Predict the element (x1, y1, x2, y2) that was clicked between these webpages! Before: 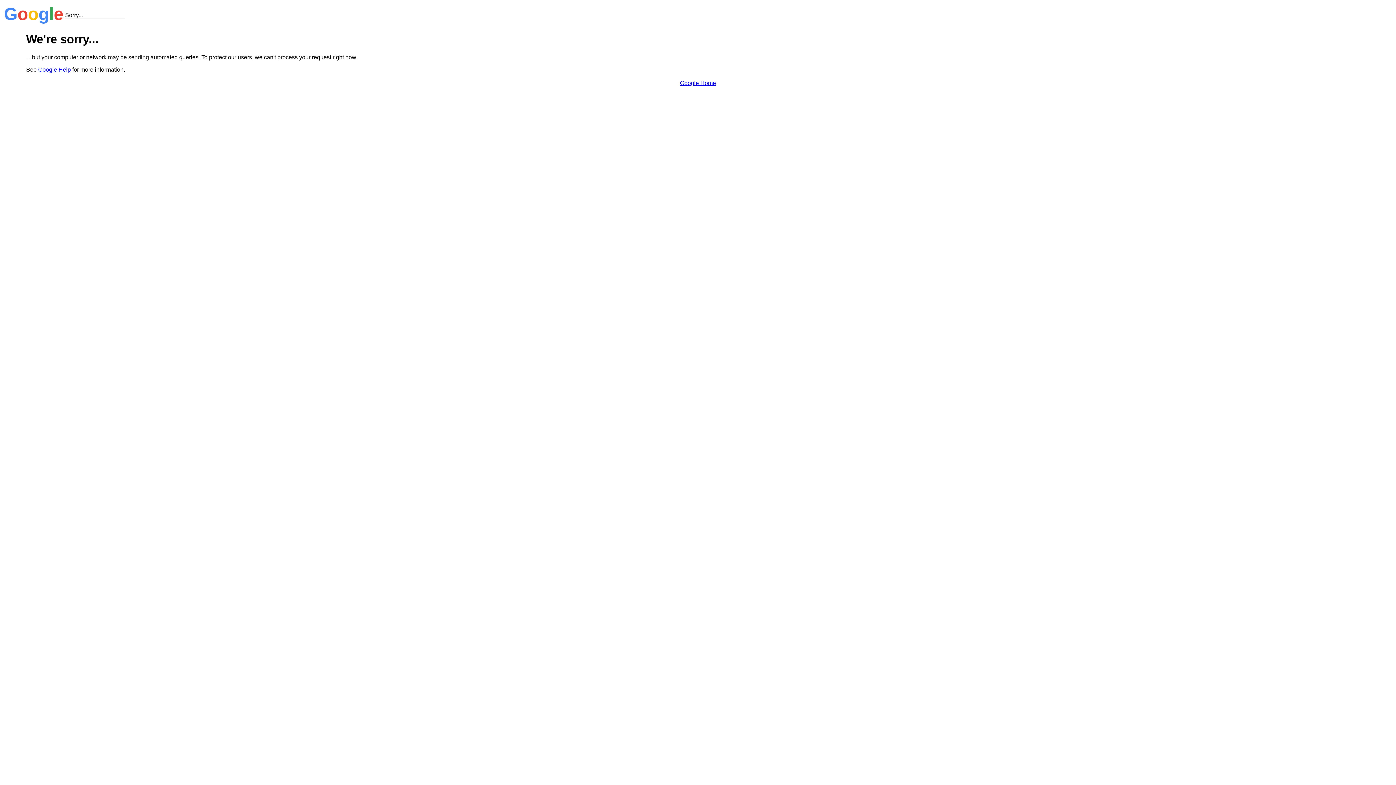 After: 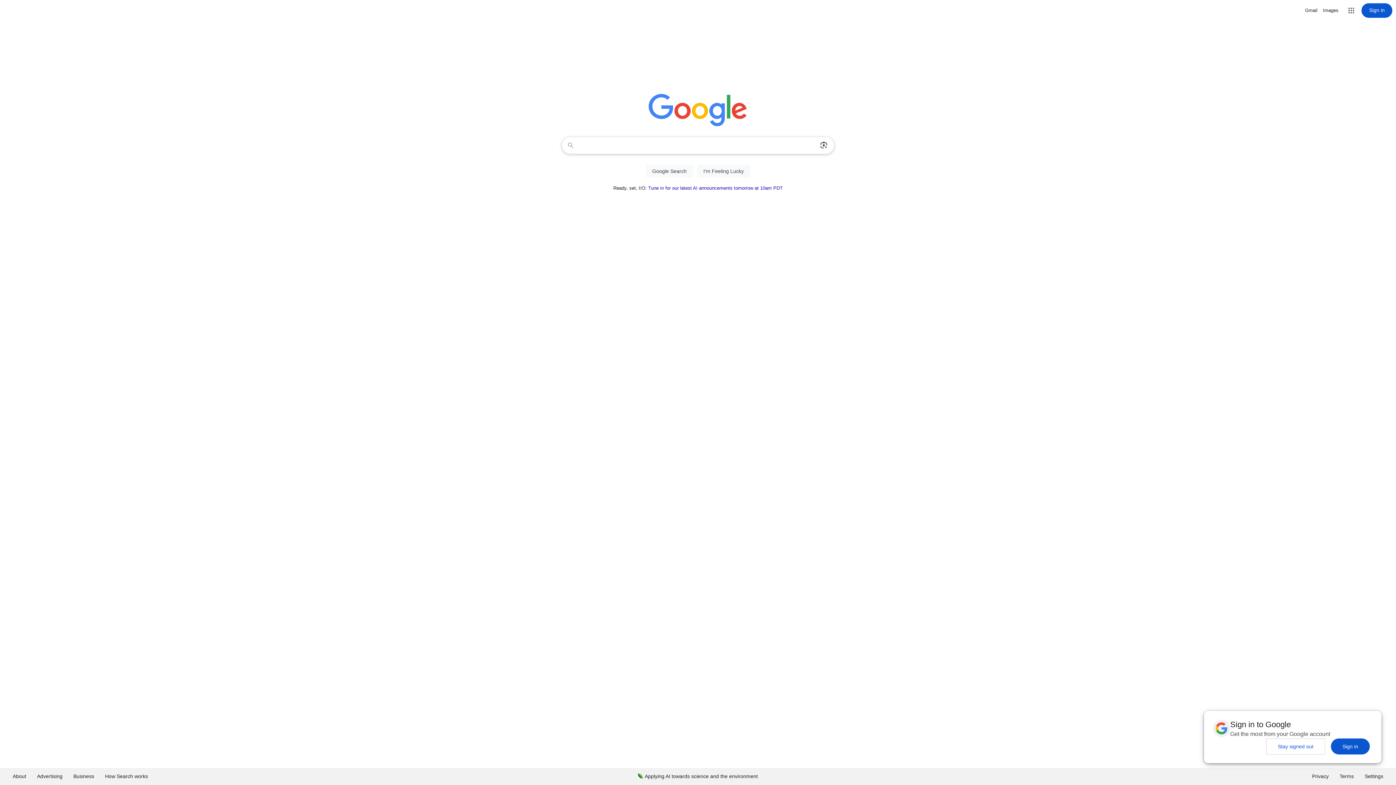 Action: bbox: (680, 79, 716, 86) label: Google Home